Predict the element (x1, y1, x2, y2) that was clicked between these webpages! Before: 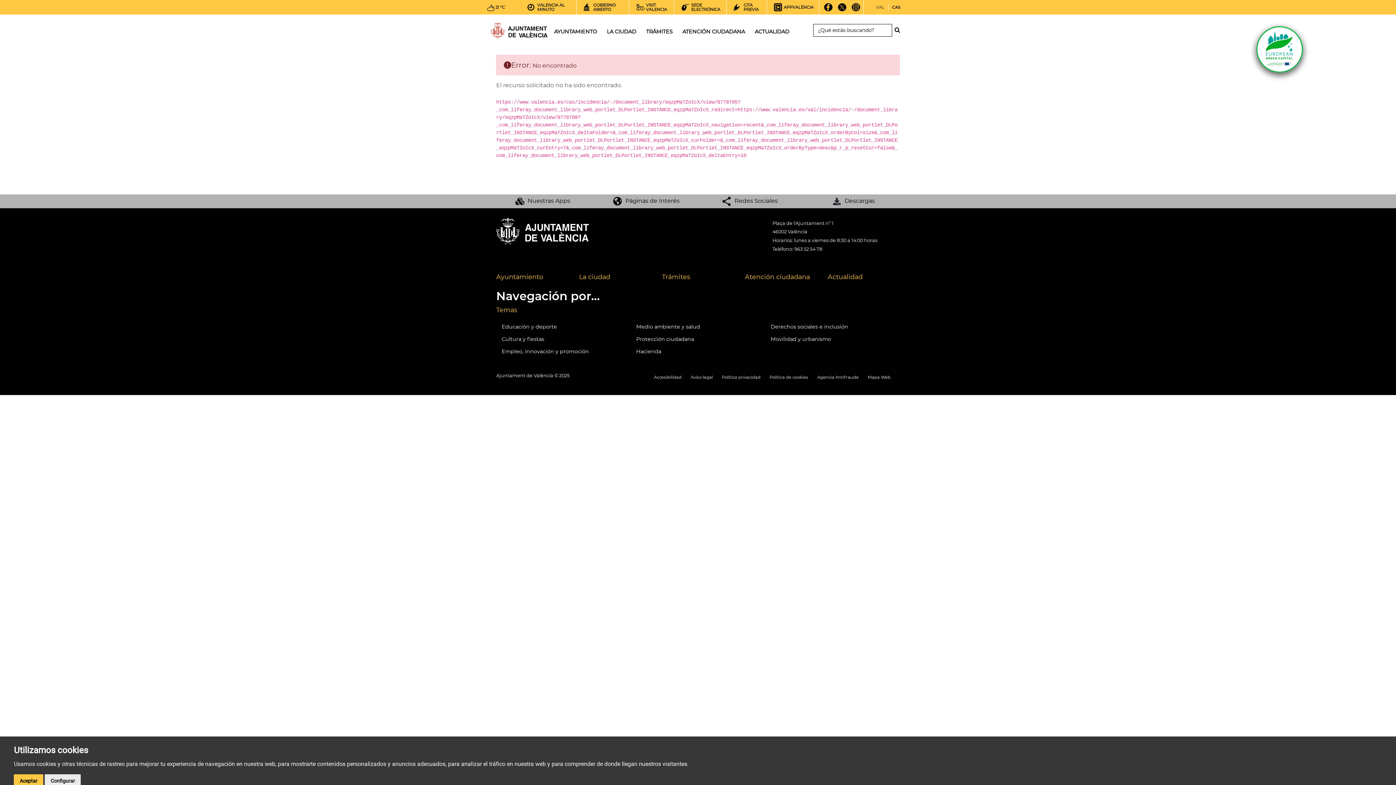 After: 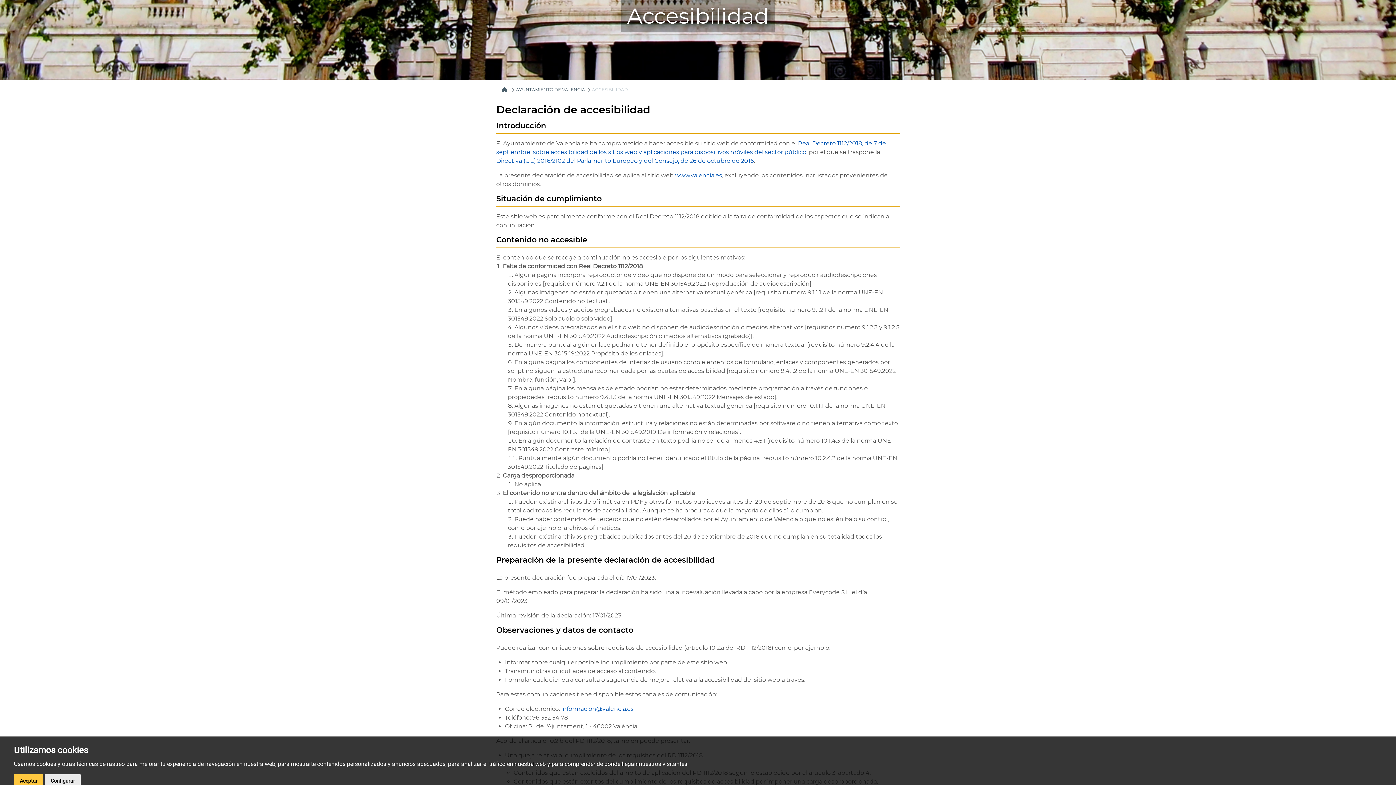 Action: label: Accesibilidad bbox: (654, 374, 681, 379)